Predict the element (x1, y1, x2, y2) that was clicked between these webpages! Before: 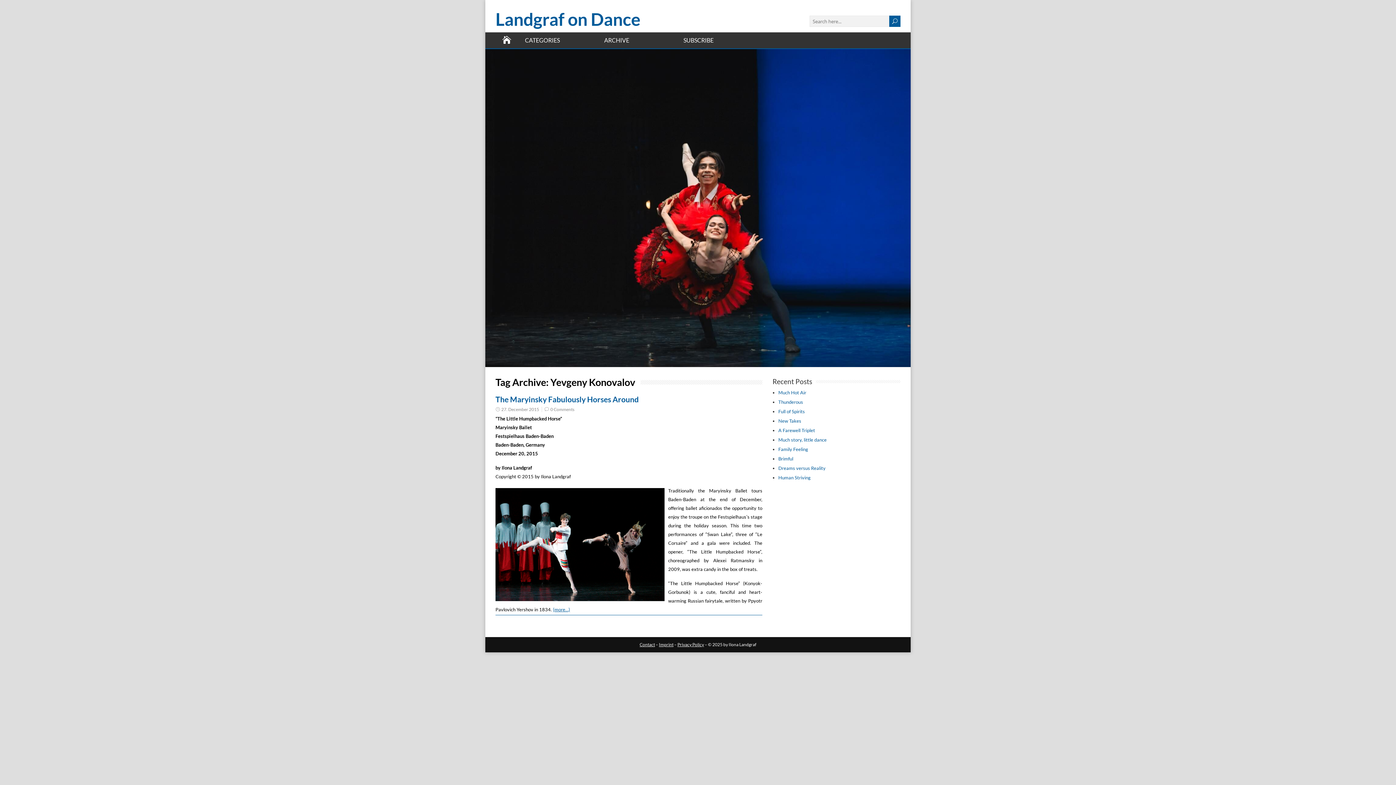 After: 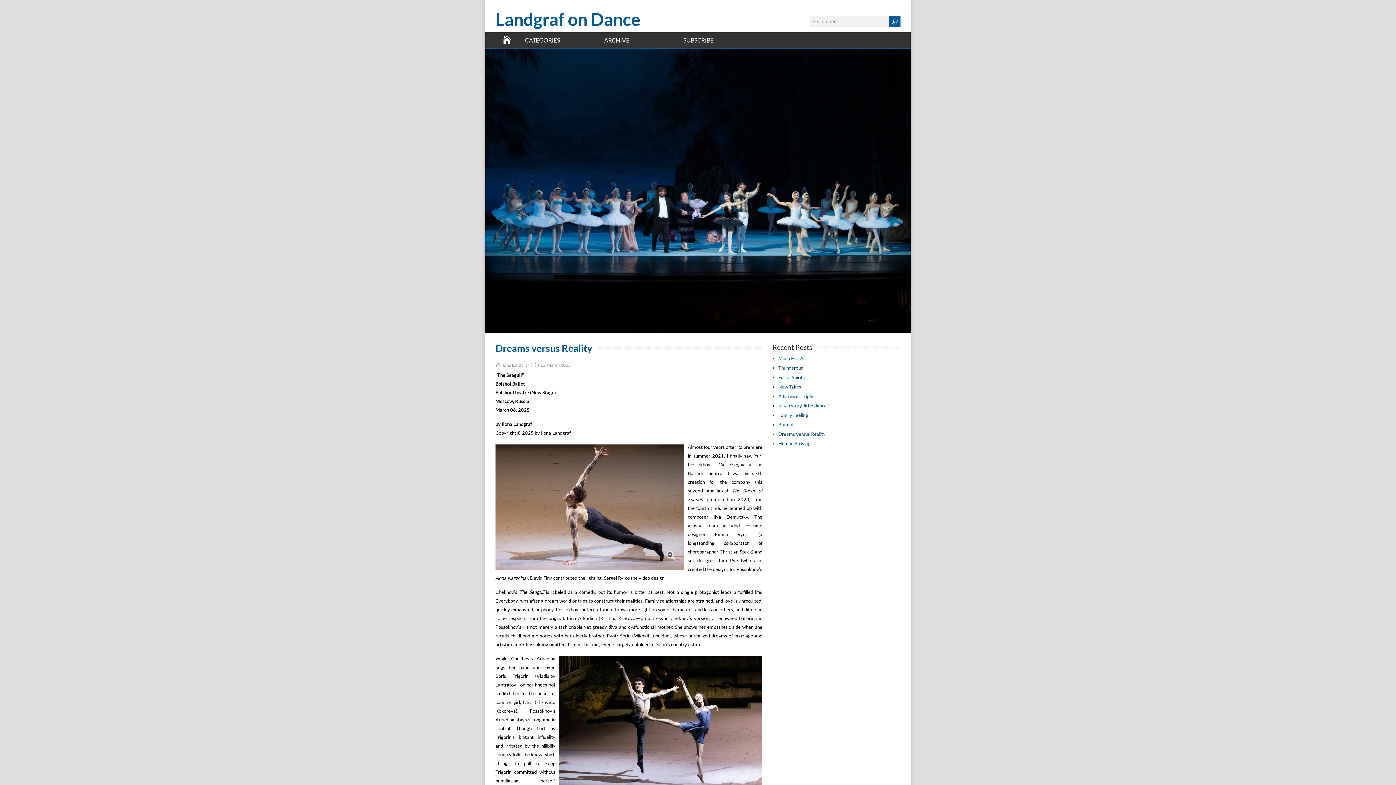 Action: label: Dreams versus Reality bbox: (778, 465, 825, 471)